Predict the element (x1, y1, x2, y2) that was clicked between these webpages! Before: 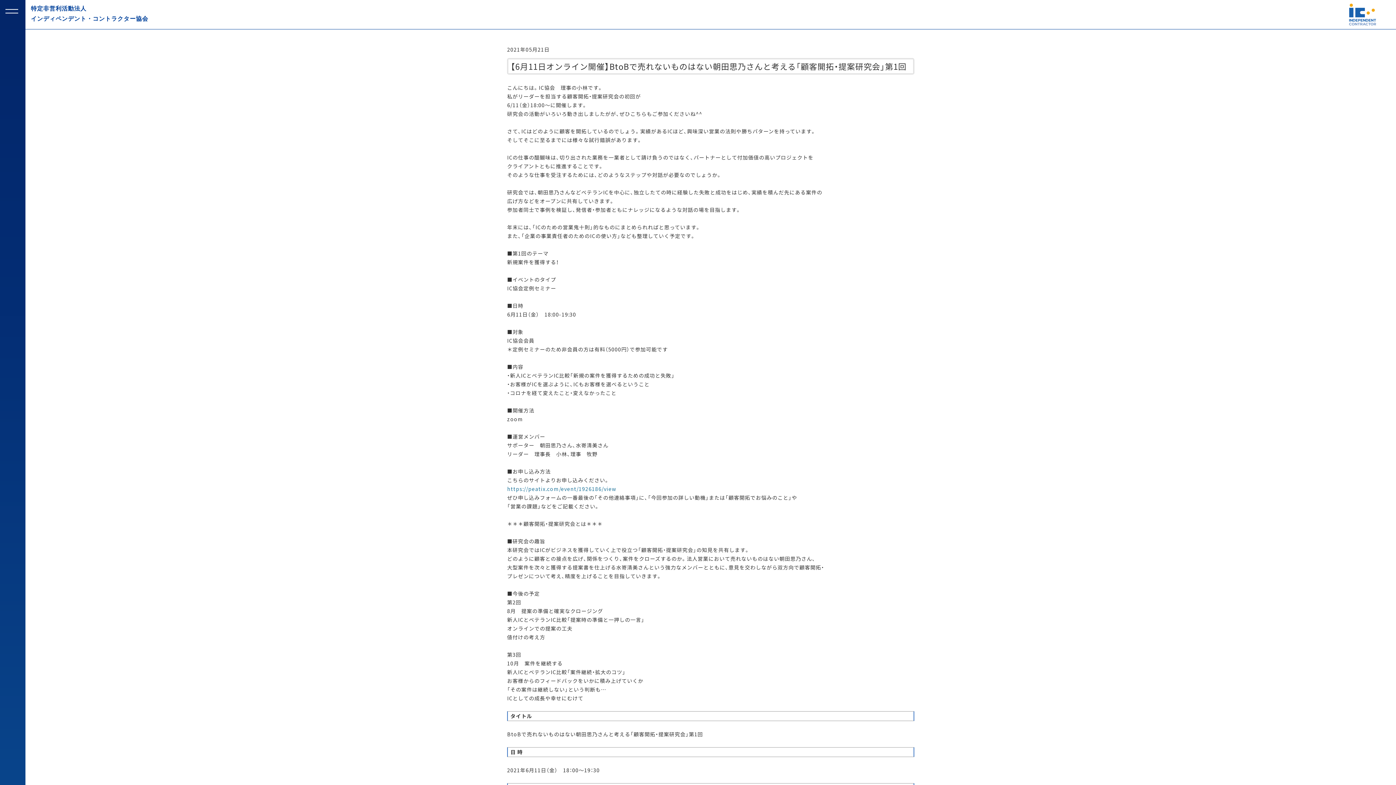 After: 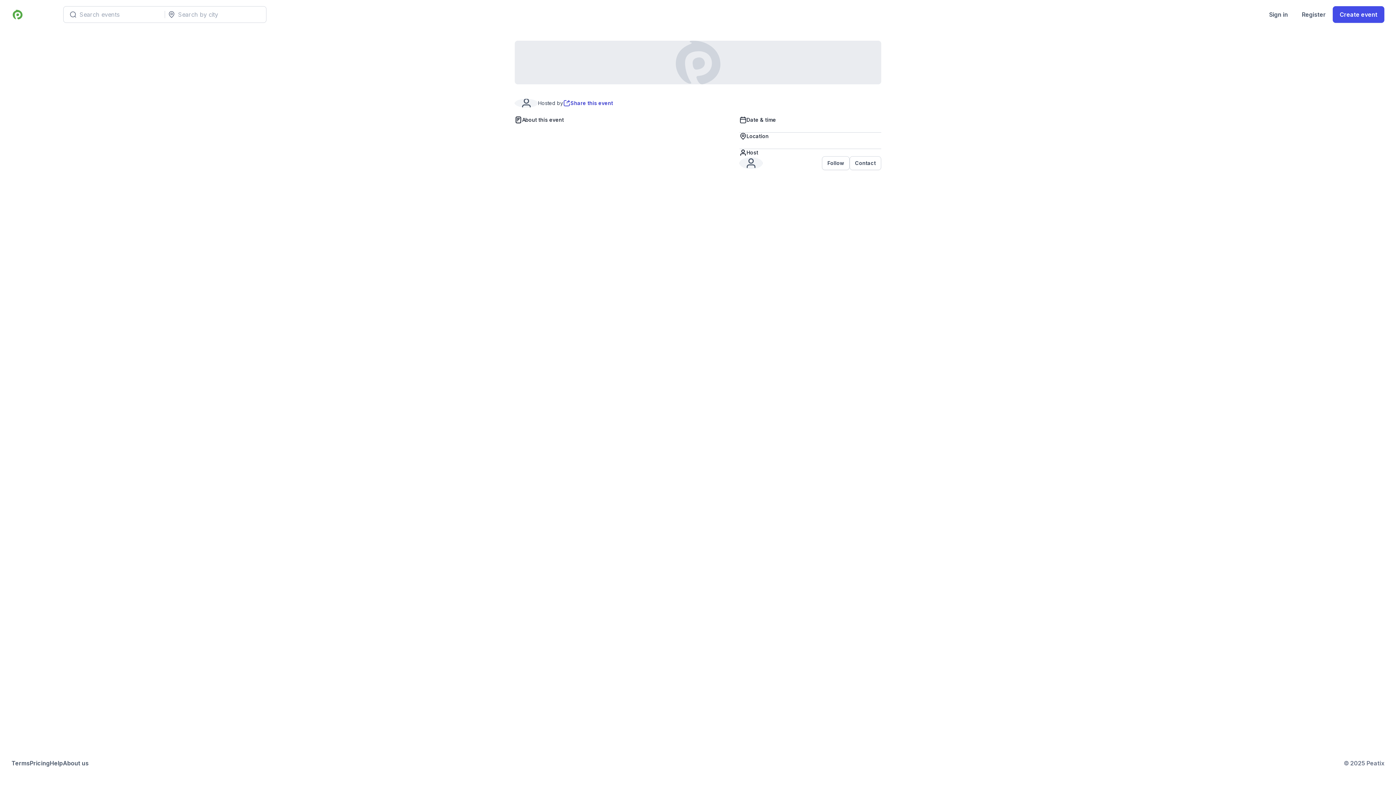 Action: label: https://peatix.com/event/1926186/view bbox: (507, 485, 616, 492)